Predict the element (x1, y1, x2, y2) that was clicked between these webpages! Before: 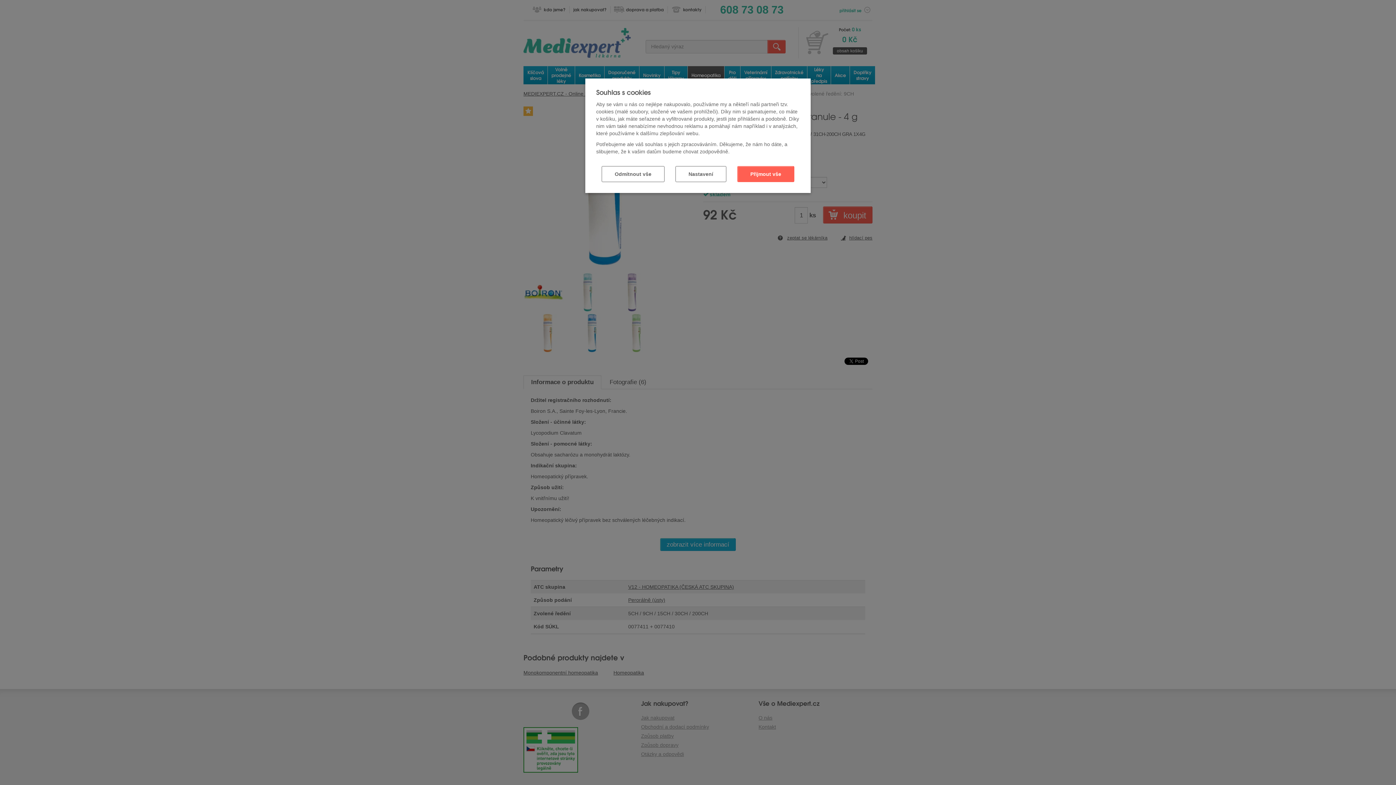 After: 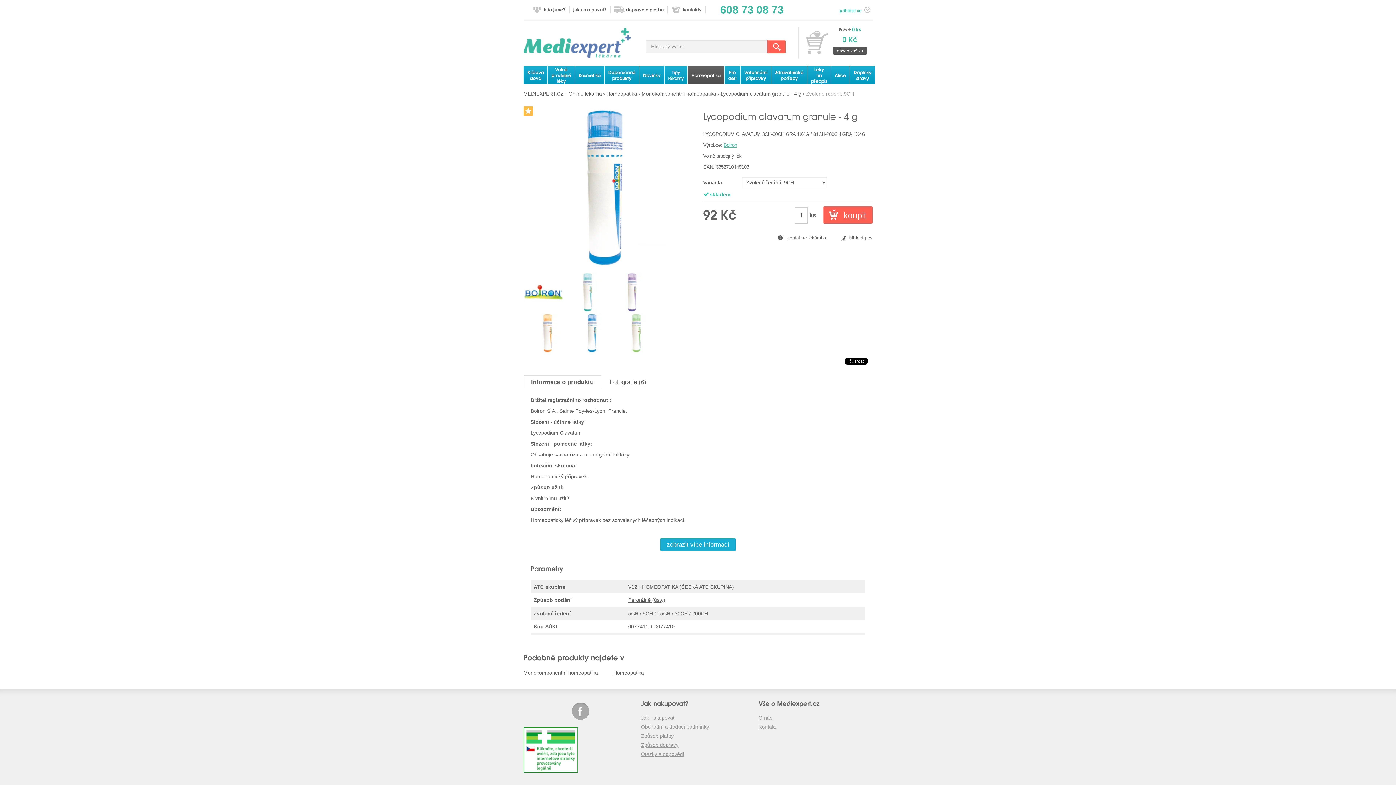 Action: bbox: (737, 166, 794, 182) label: Přijmout vše